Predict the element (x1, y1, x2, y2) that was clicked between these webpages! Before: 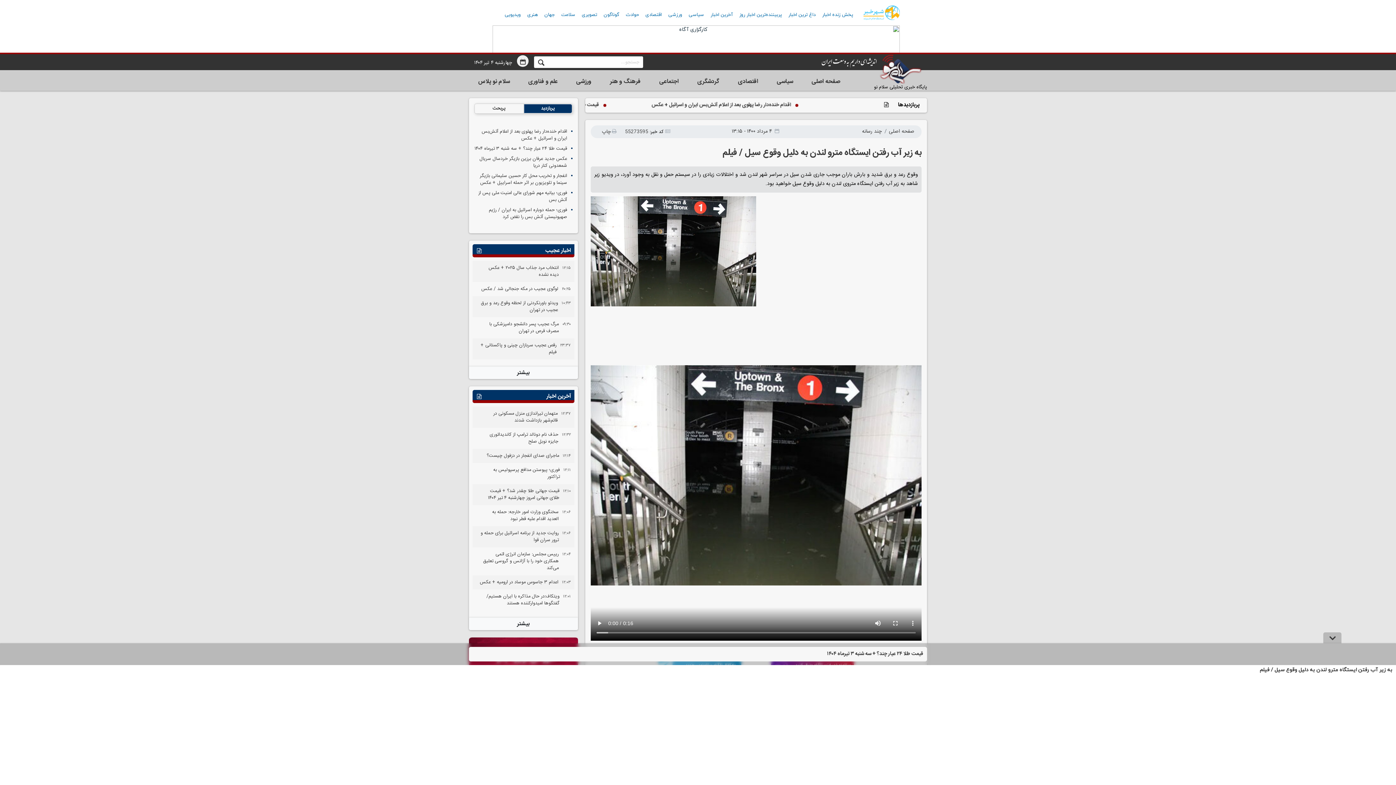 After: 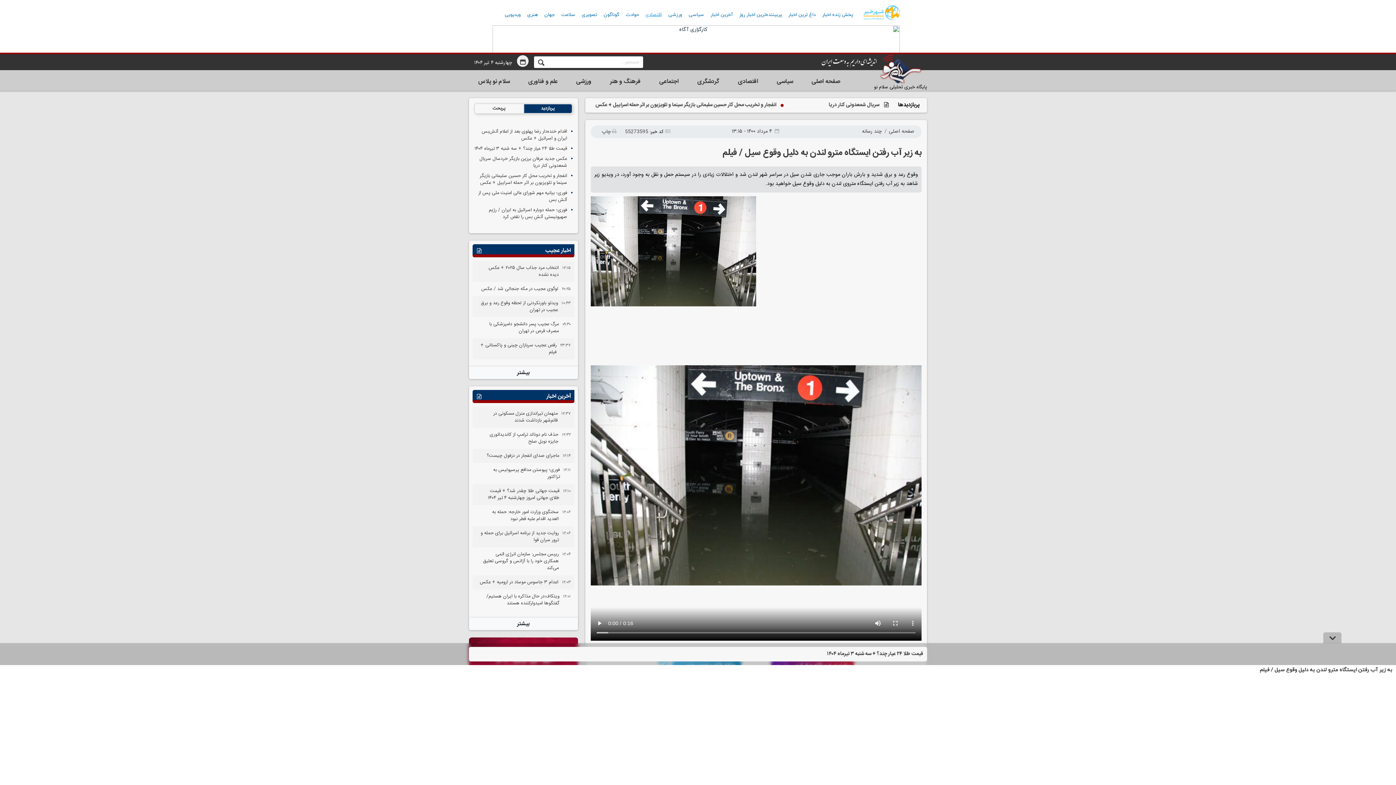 Action: bbox: (643, 9, 664, 20) label: اقتصادی